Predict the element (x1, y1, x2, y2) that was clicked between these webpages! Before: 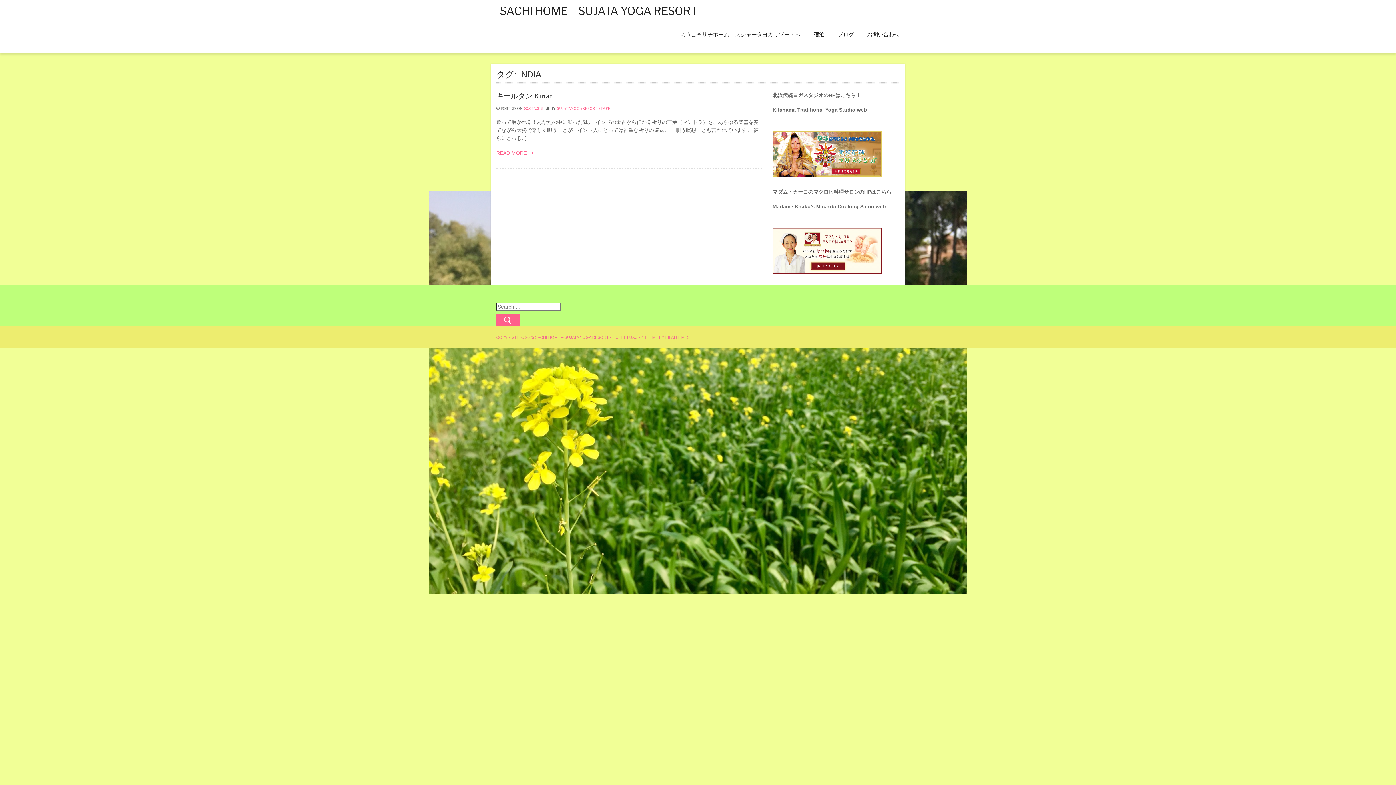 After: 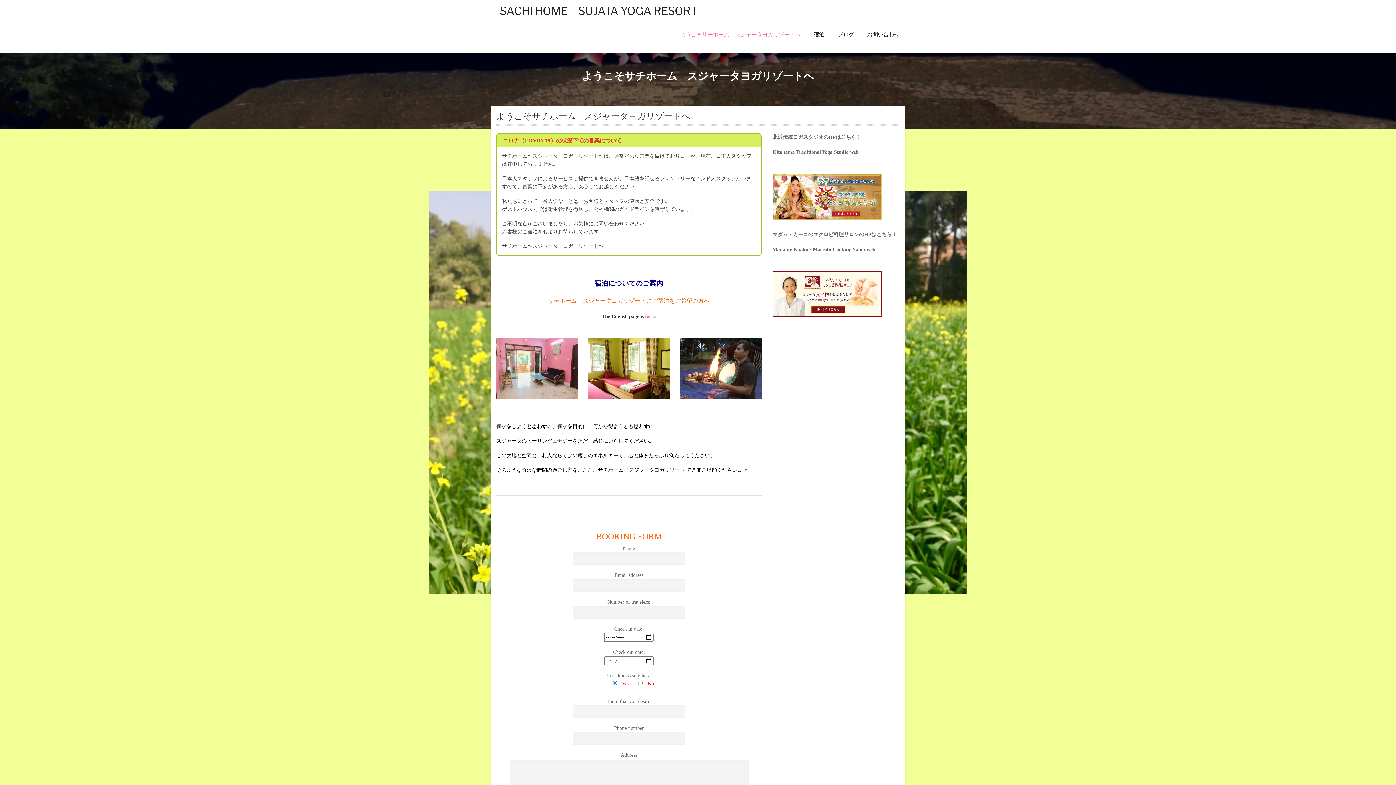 Action: bbox: (535, 335, 609, 339) label: SACHI HOME – SUJATA YOGA RESORT